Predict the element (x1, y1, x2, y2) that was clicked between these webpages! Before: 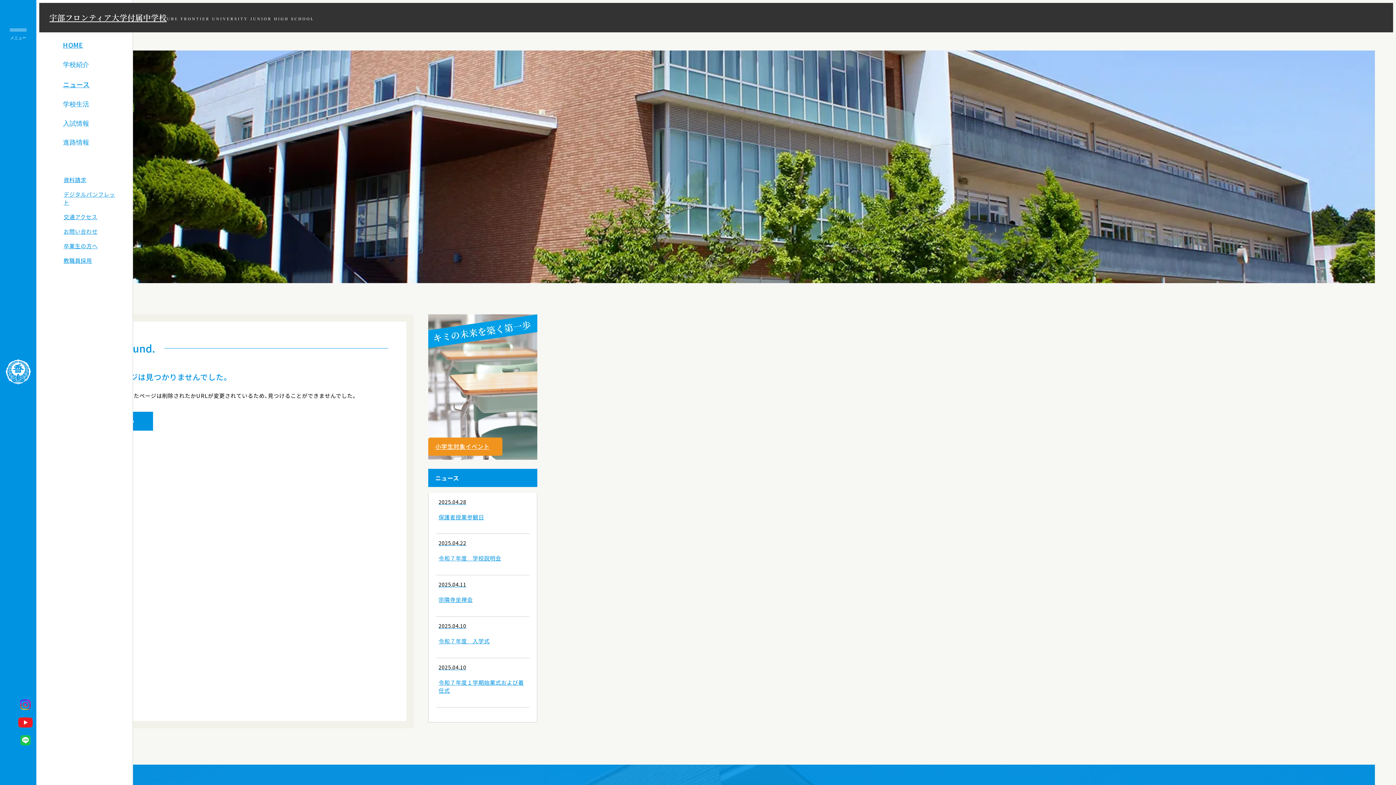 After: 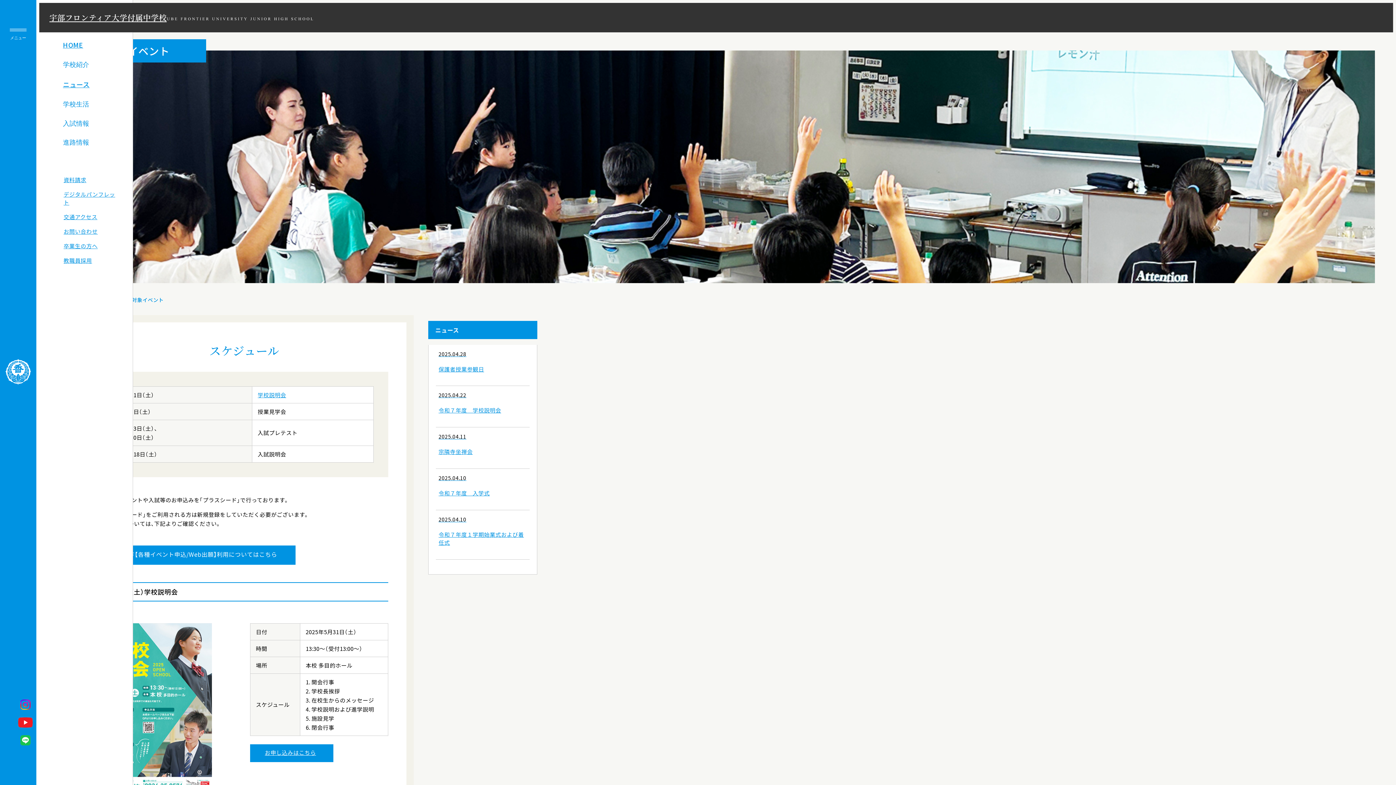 Action: label: 小学生対象イベント bbox: (428, 437, 502, 456)